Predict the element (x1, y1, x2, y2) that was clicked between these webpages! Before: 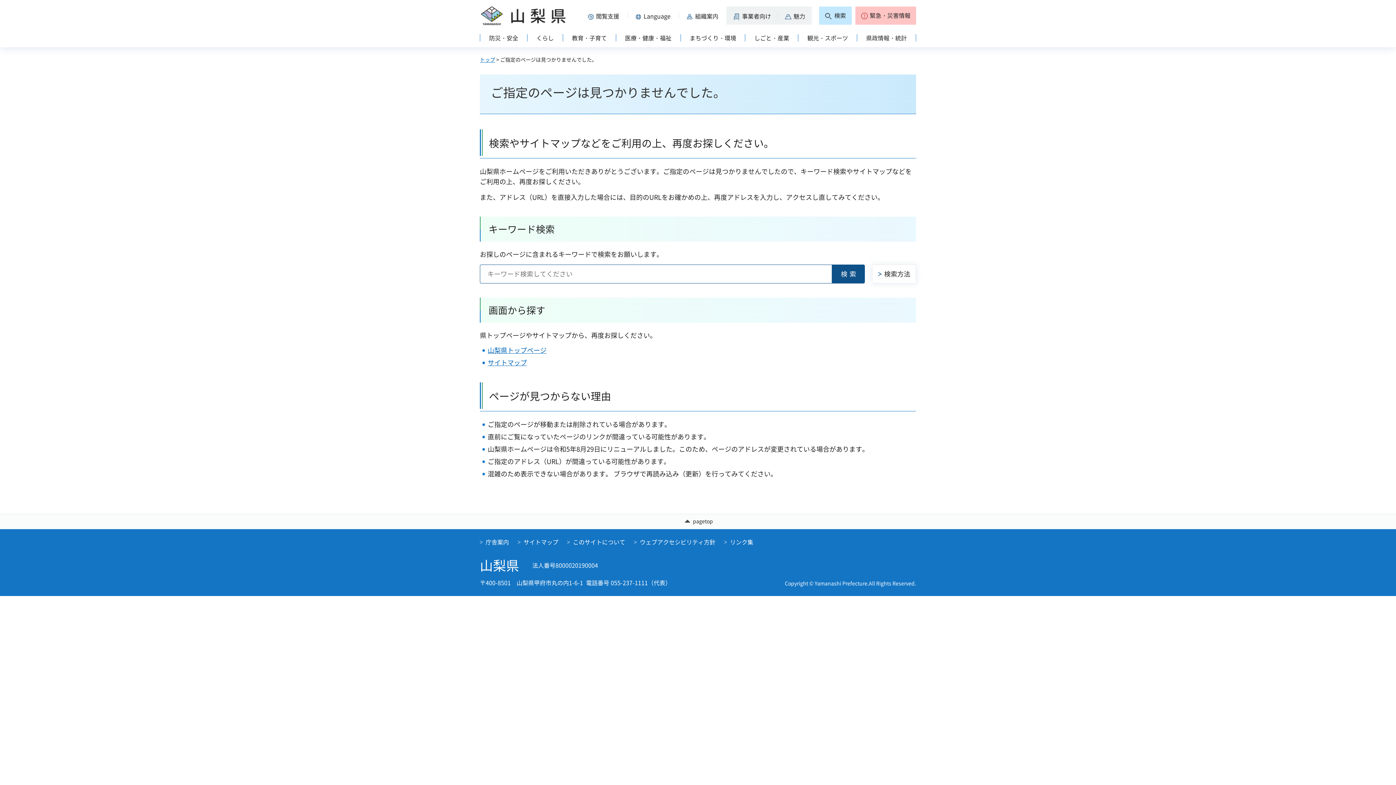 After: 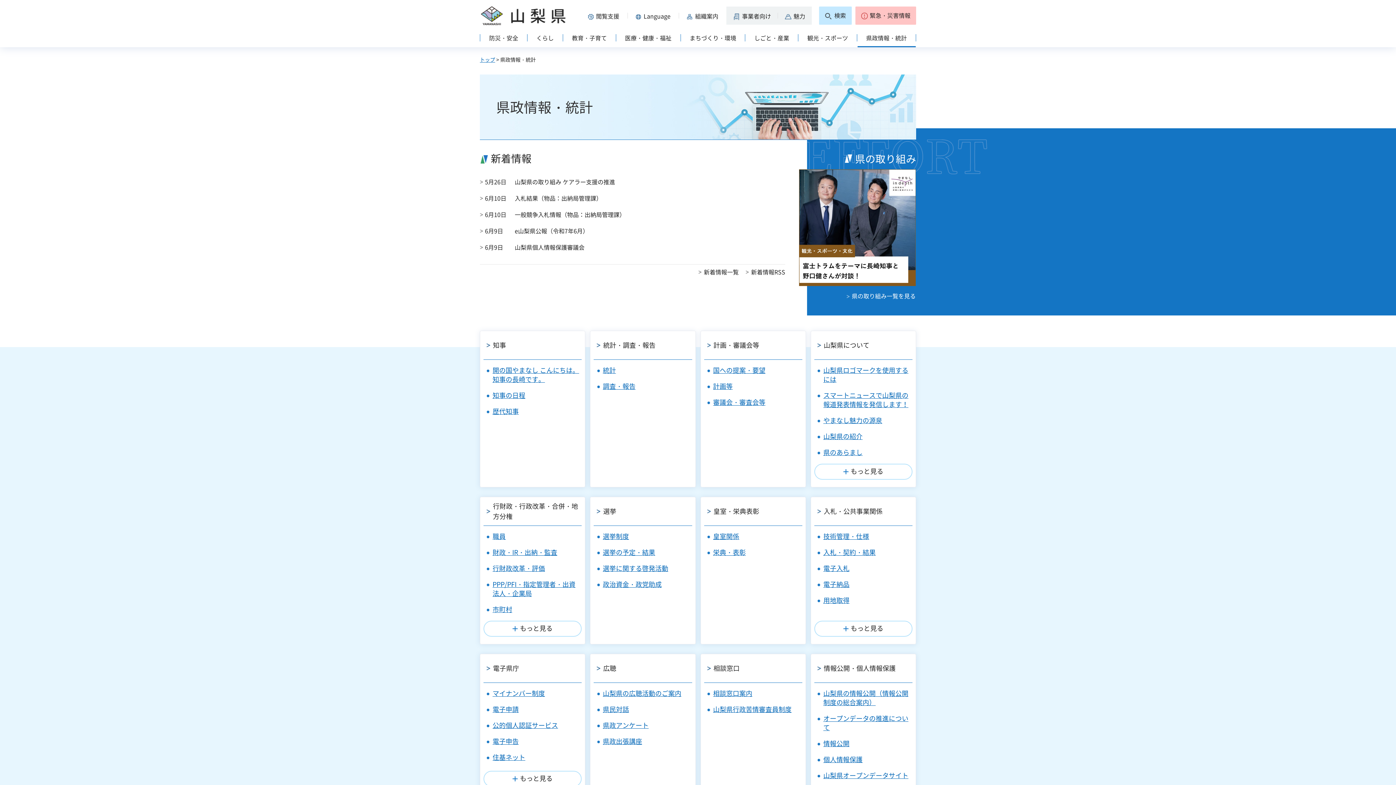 Action: bbox: (857, 30, 916, 47) label: 県政情報・統計